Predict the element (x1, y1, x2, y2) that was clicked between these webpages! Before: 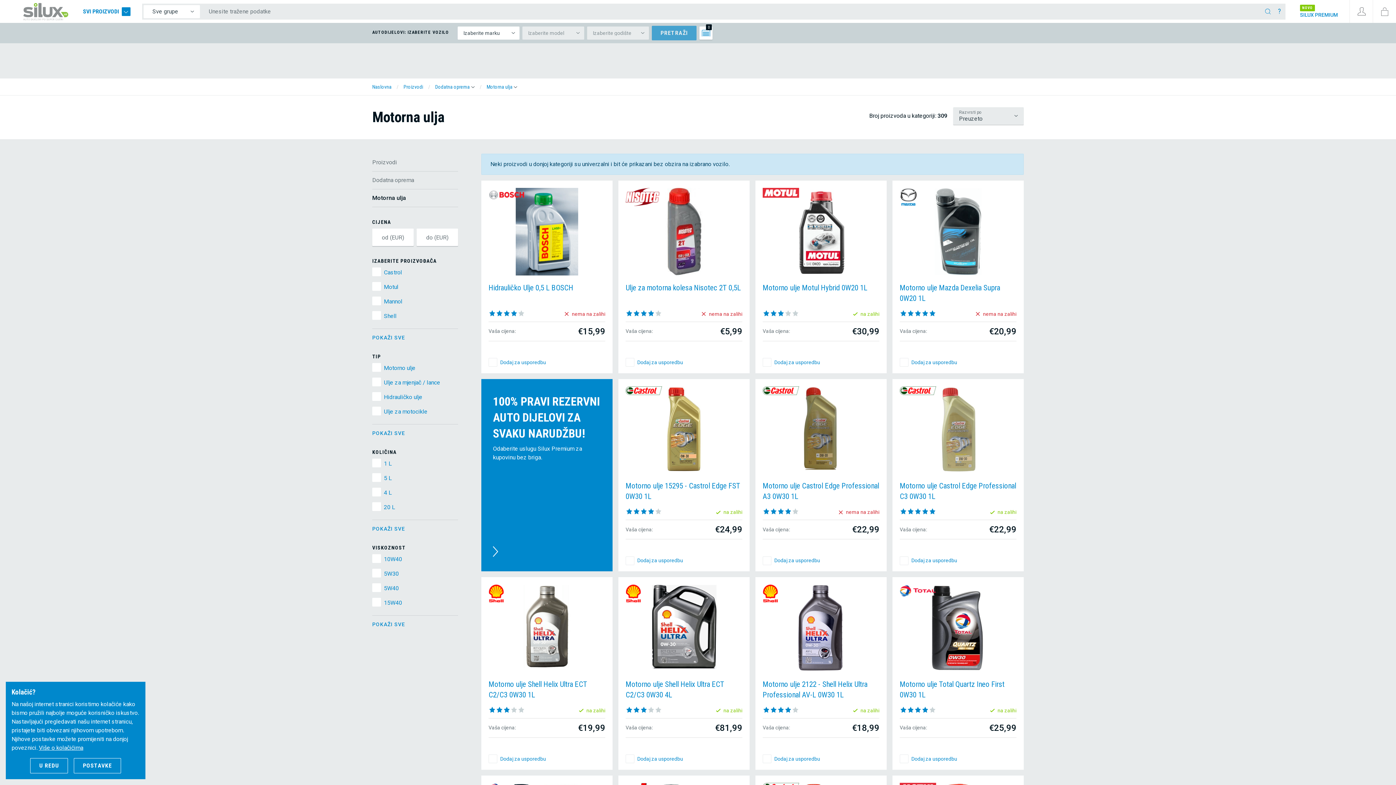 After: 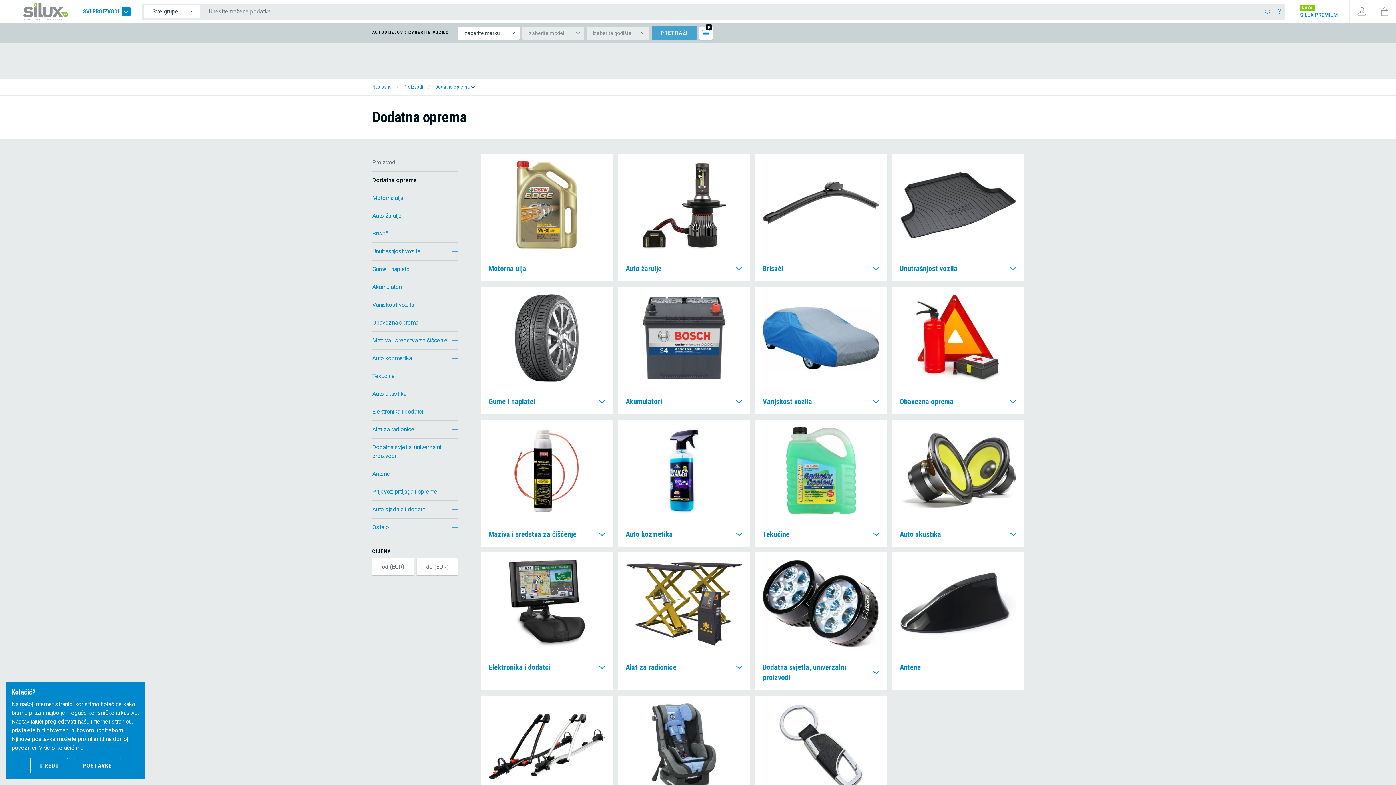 Action: label: Dodatna oprema bbox: (372, 171, 458, 189)